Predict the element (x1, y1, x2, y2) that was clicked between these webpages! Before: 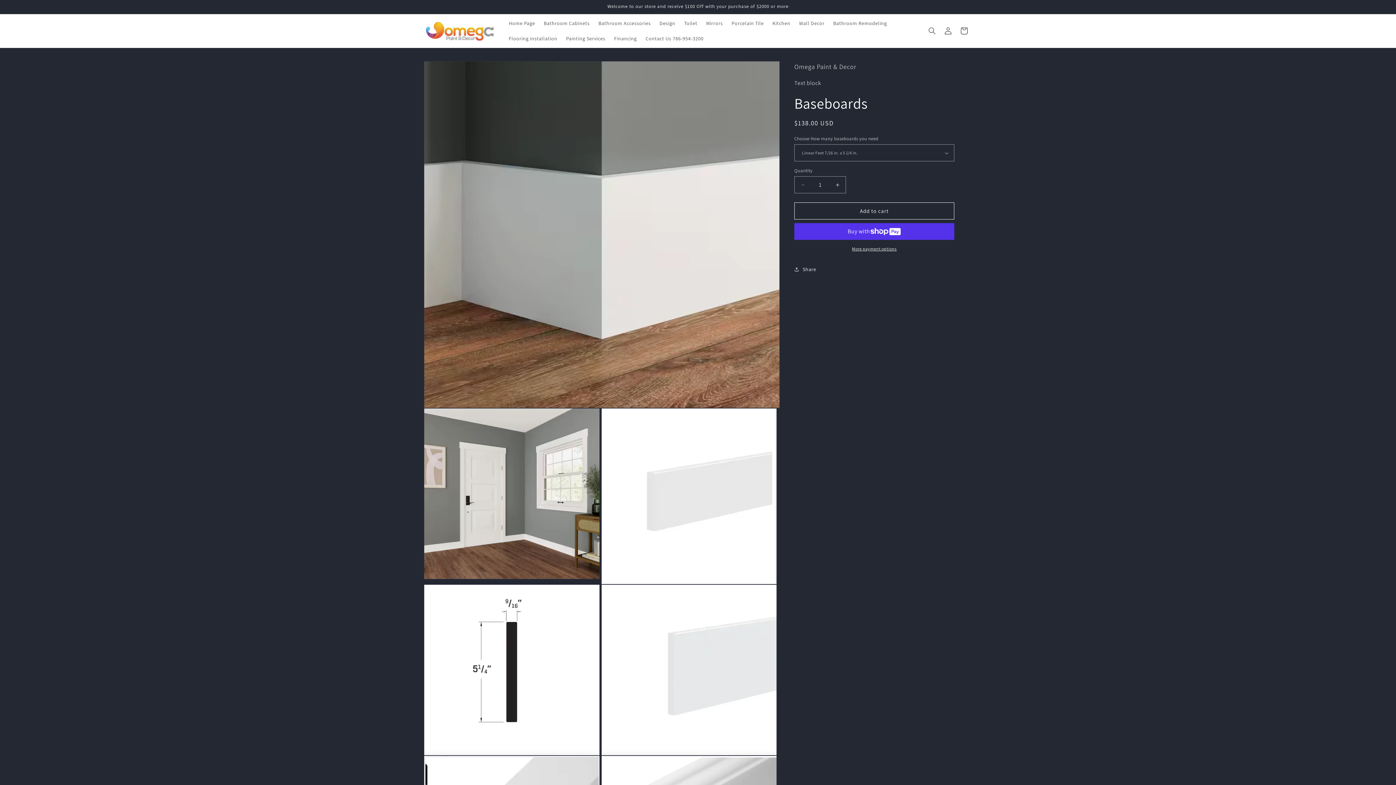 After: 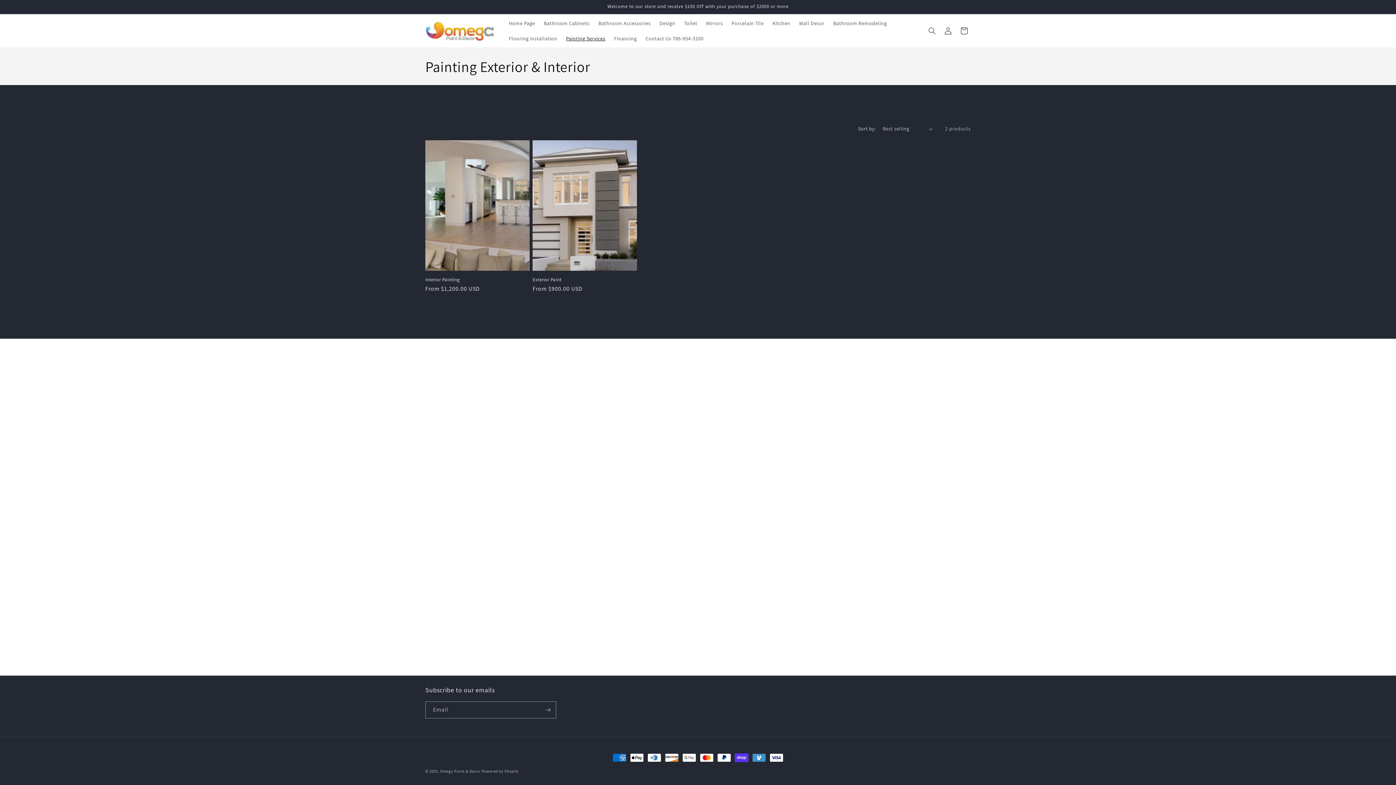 Action: label: Painting Services bbox: (561, 30, 609, 46)